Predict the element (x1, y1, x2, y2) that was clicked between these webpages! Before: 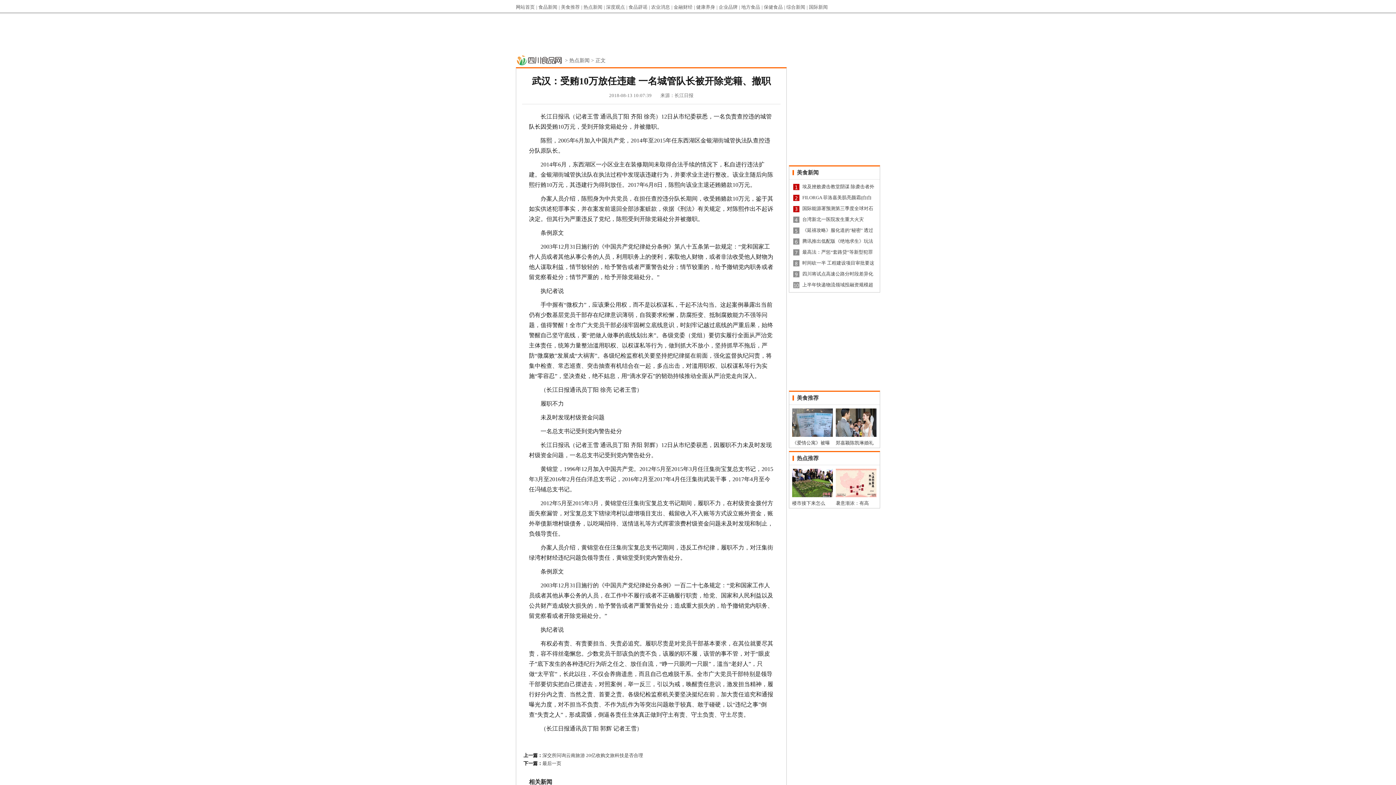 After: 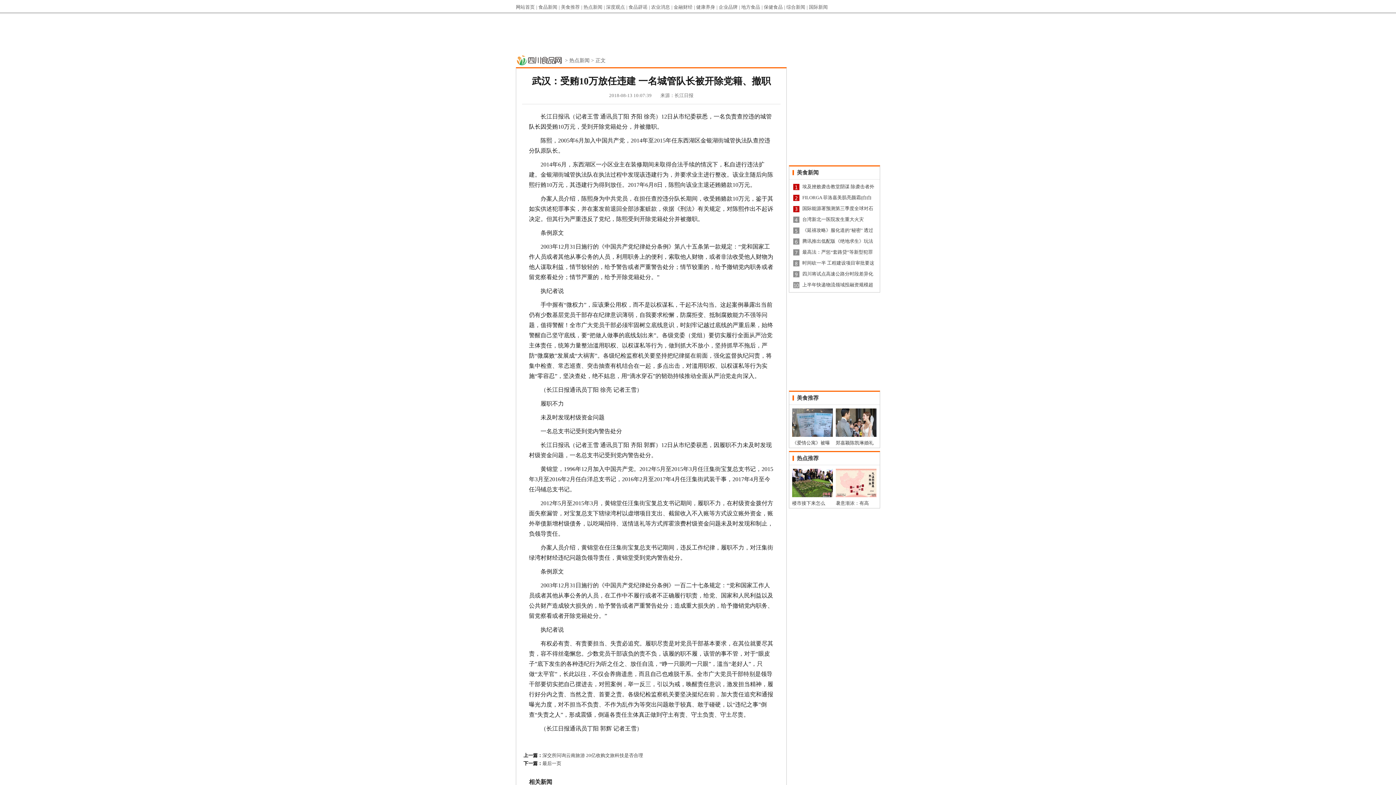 Action: bbox: (792, 493, 833, 498)